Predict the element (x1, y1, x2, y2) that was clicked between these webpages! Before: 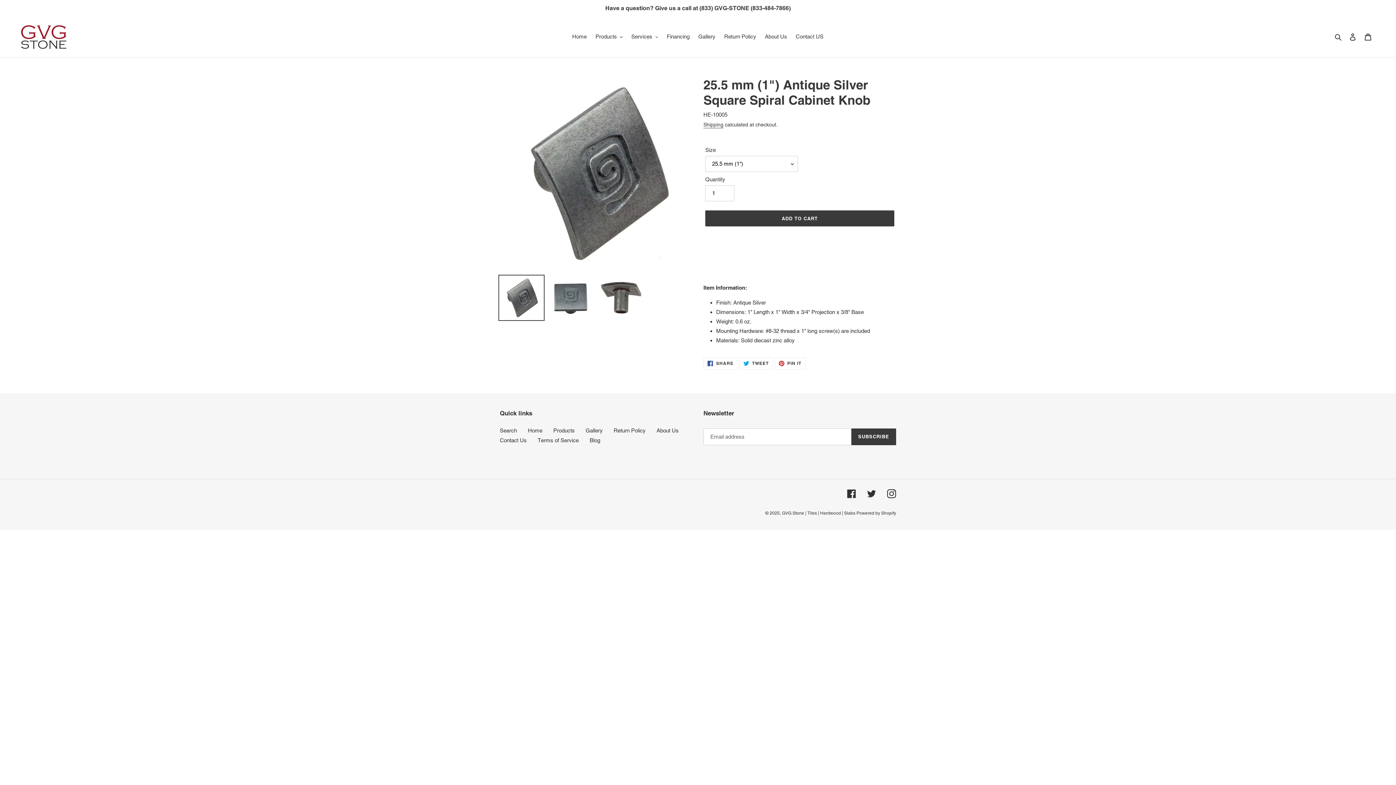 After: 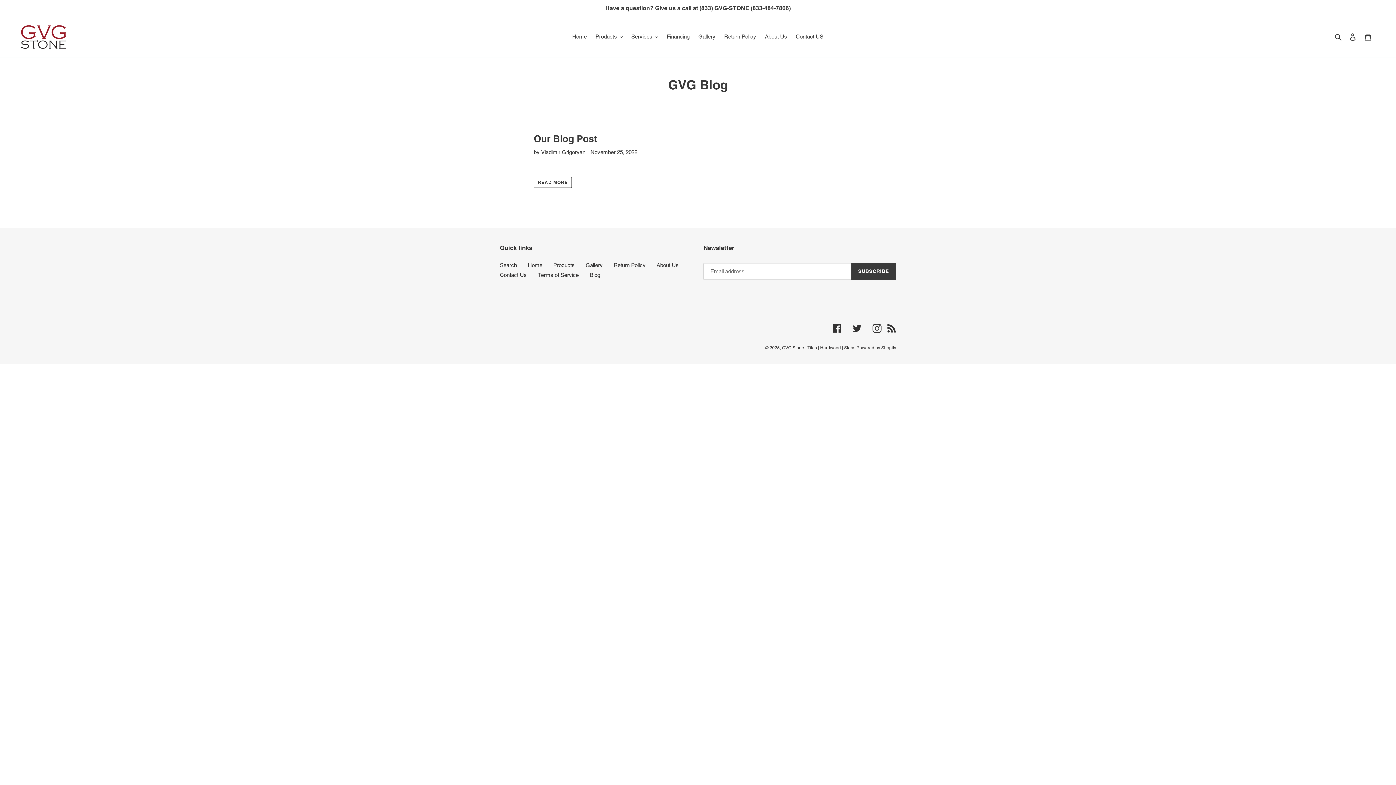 Action: bbox: (589, 437, 600, 443) label: Blog